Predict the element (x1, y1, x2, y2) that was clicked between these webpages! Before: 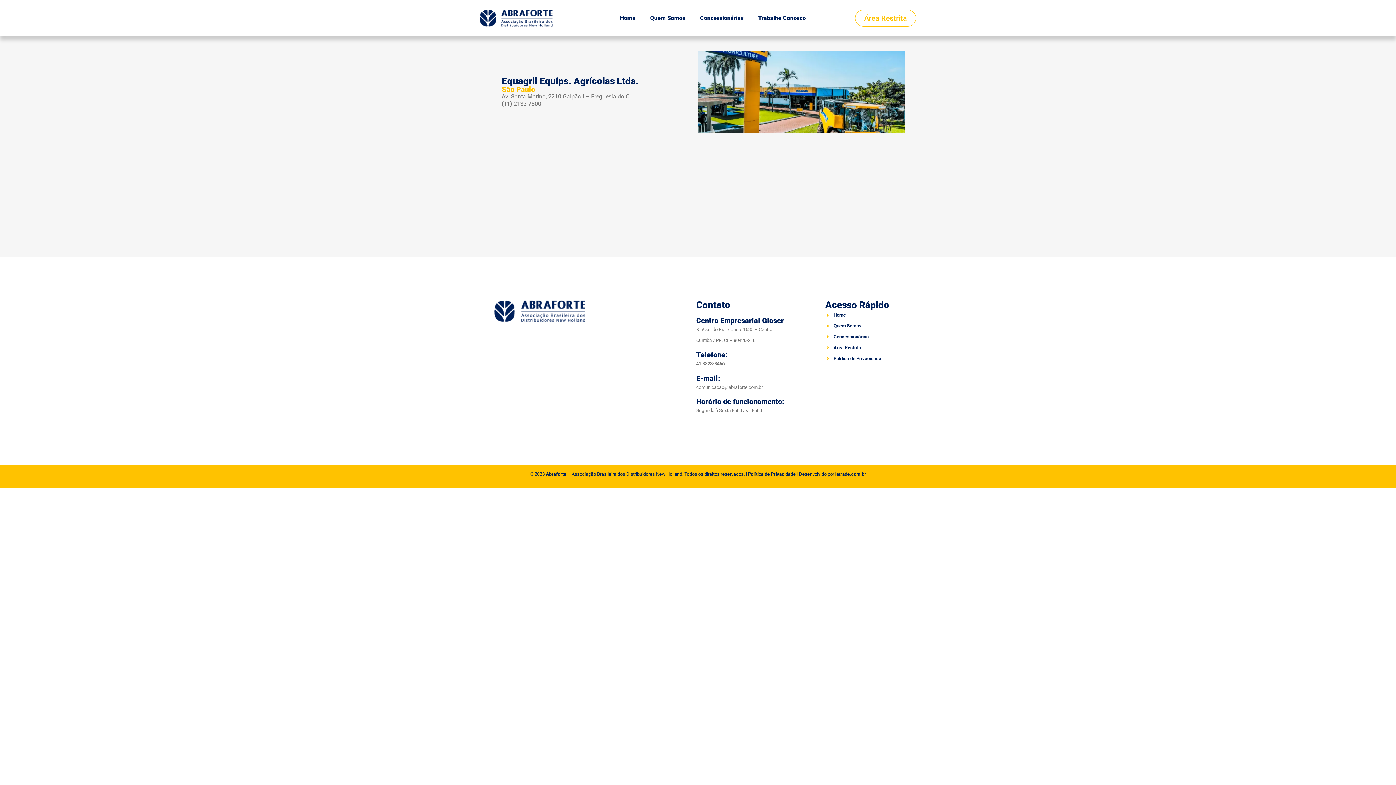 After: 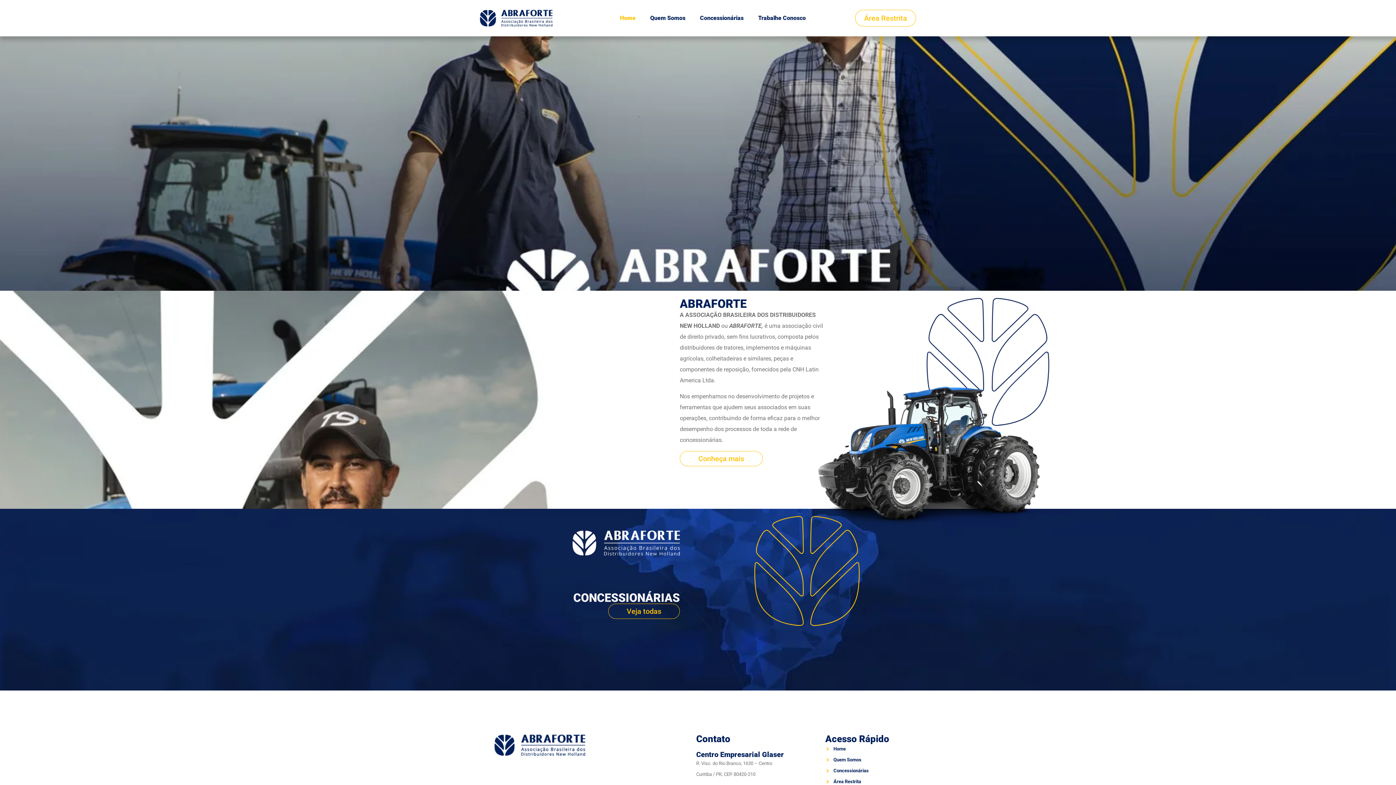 Action: label: Home bbox: (825, 309, 901, 320)